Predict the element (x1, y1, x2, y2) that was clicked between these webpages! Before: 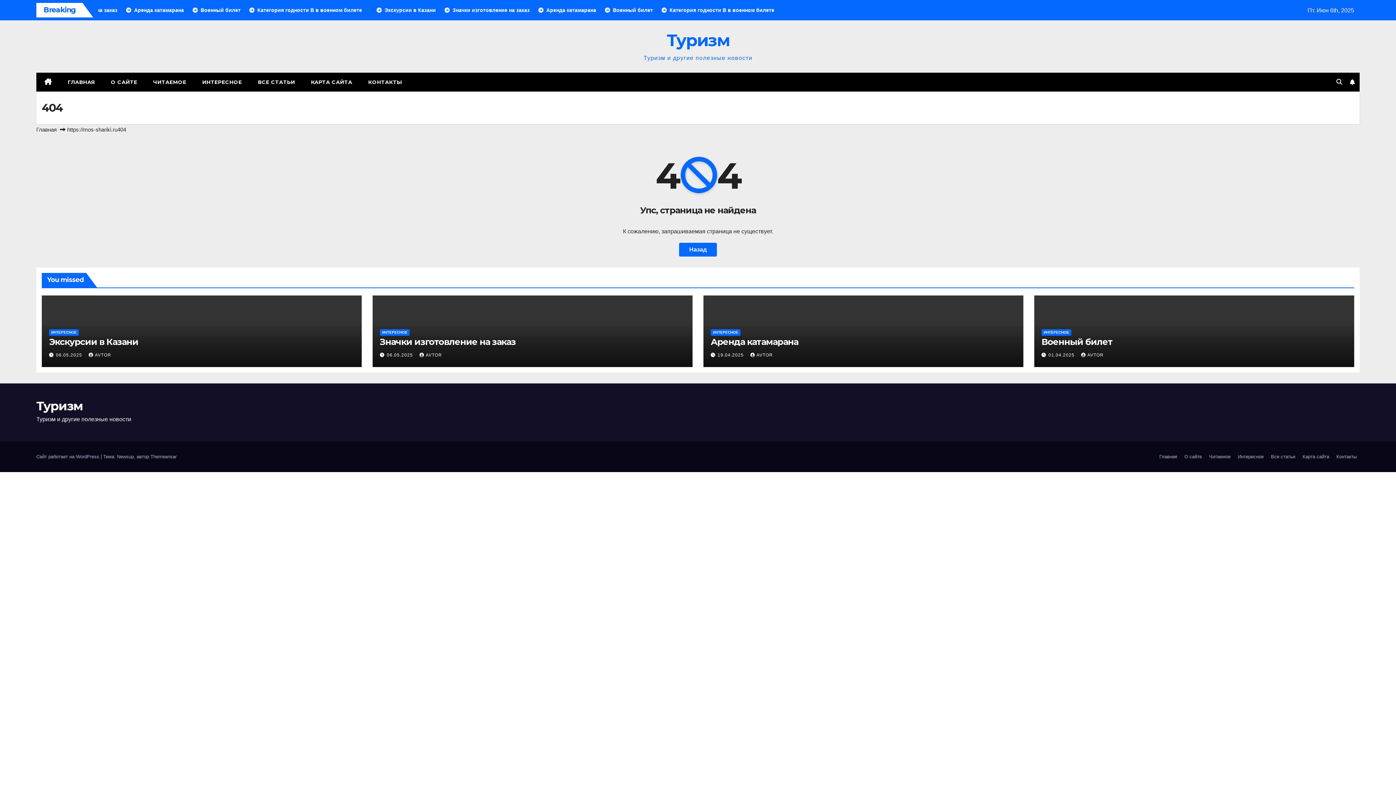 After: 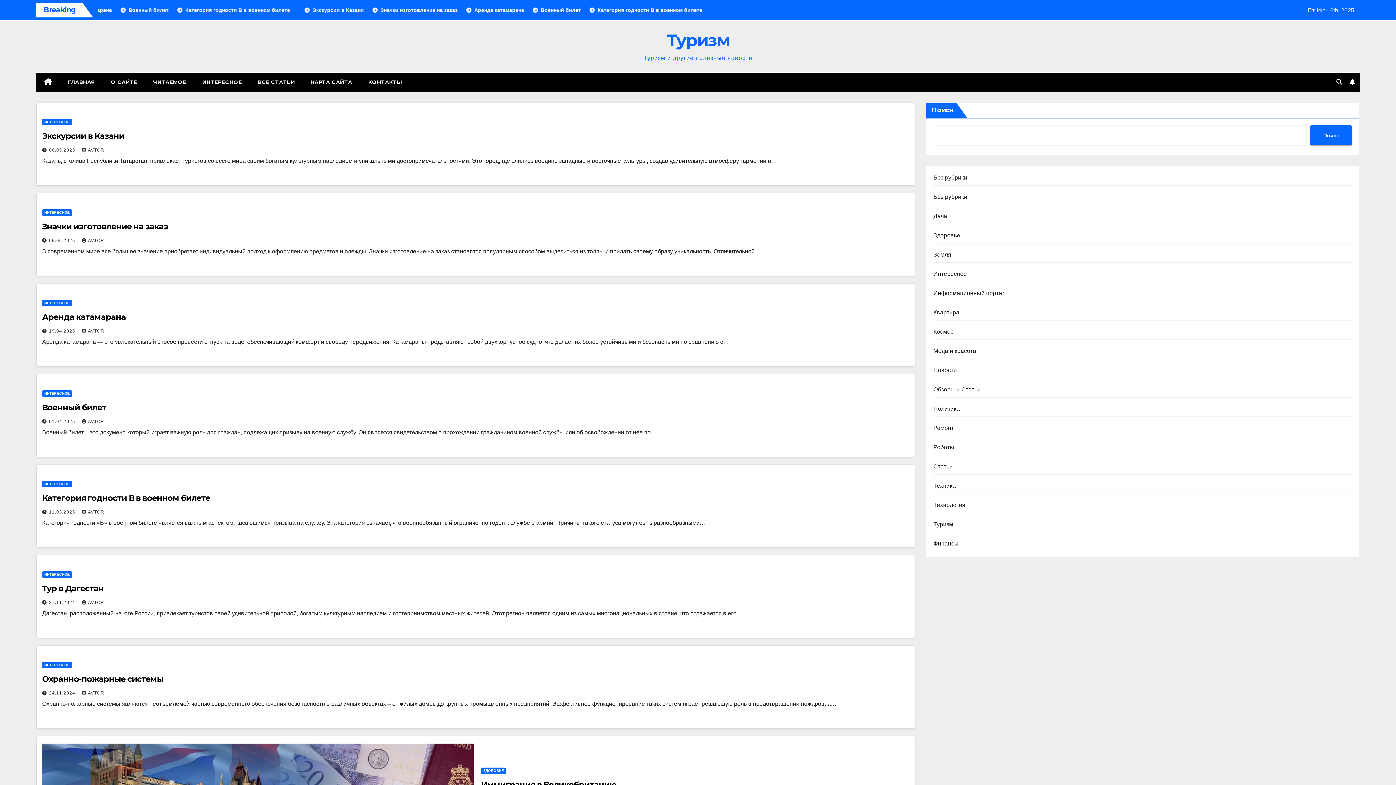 Action: label: Туризм bbox: (36, 398, 83, 413)